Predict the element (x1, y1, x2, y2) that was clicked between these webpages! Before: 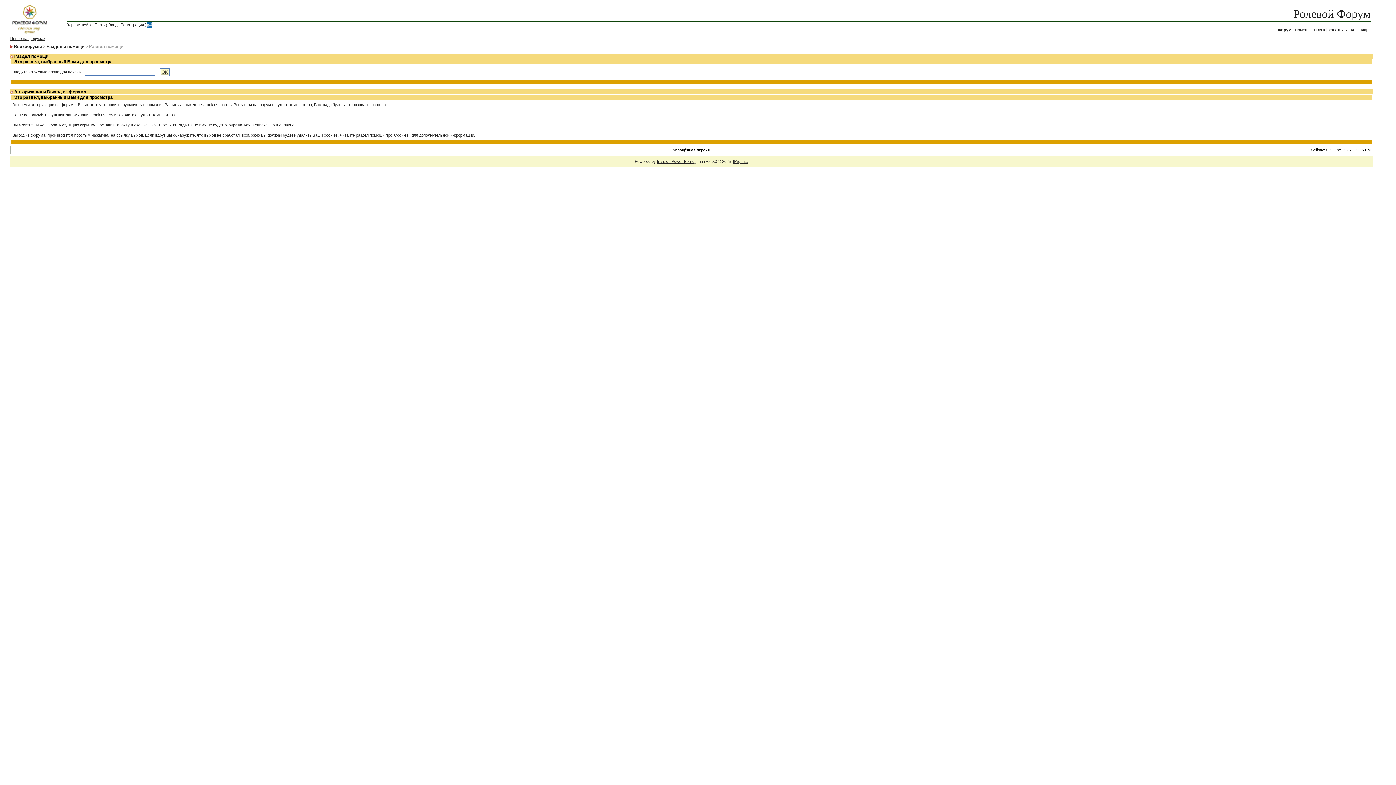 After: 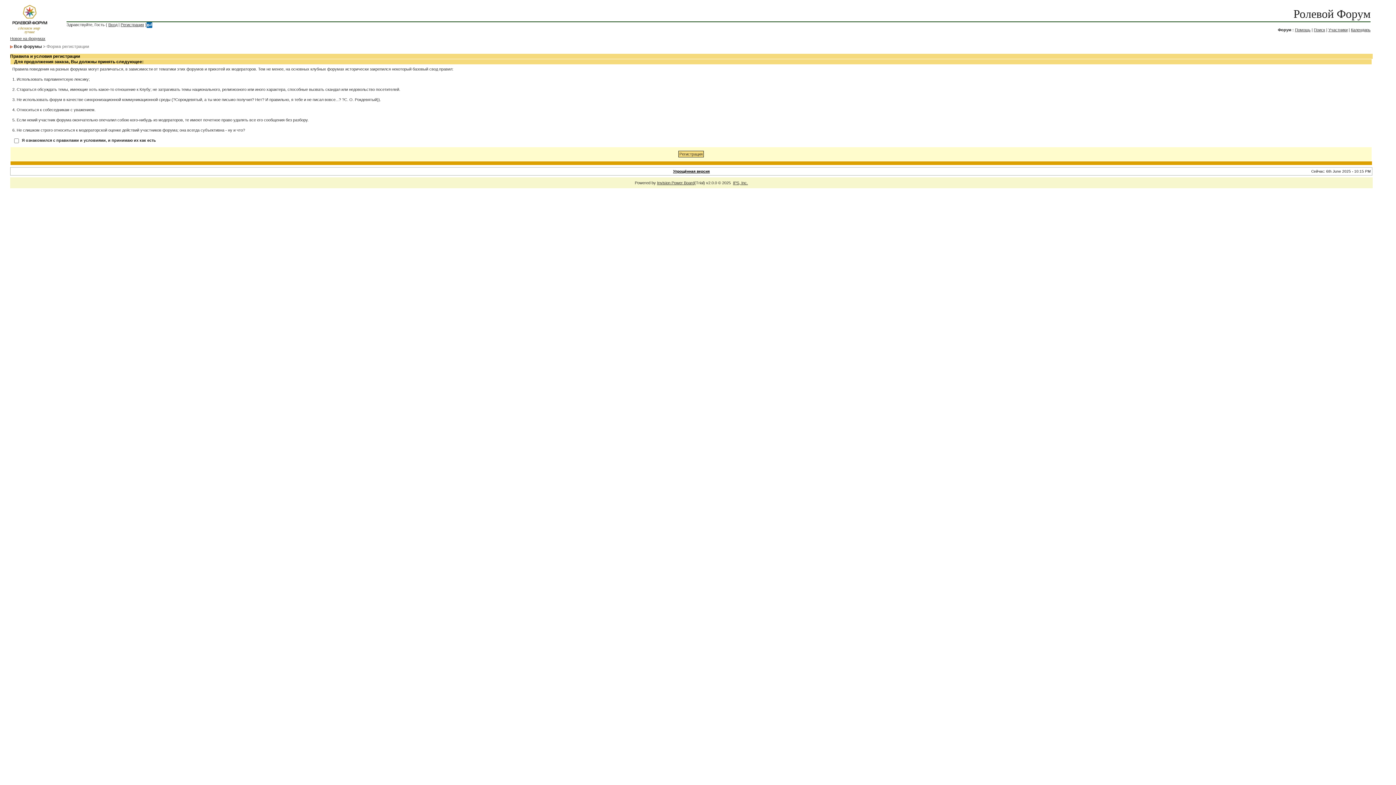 Action: label: Регистрация bbox: (120, 22, 144, 26)